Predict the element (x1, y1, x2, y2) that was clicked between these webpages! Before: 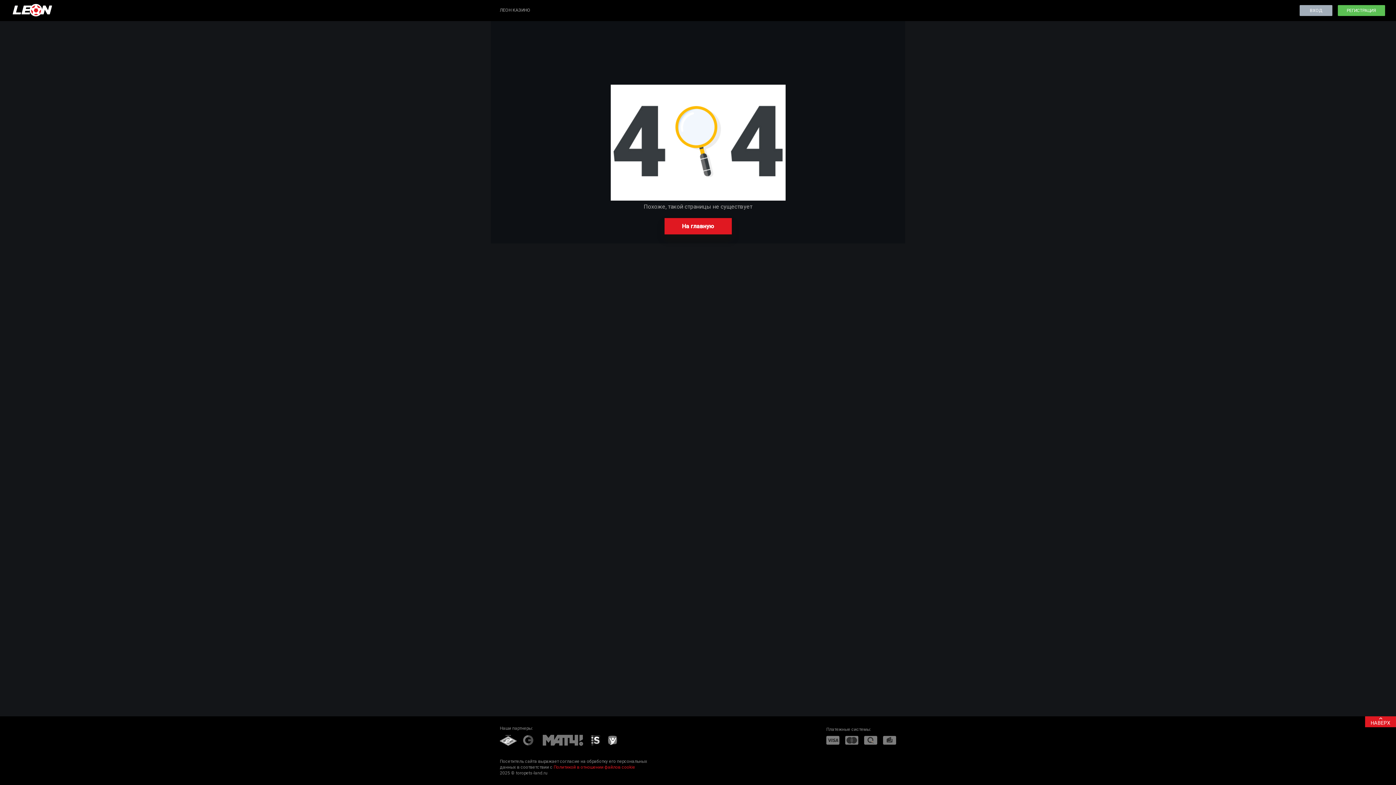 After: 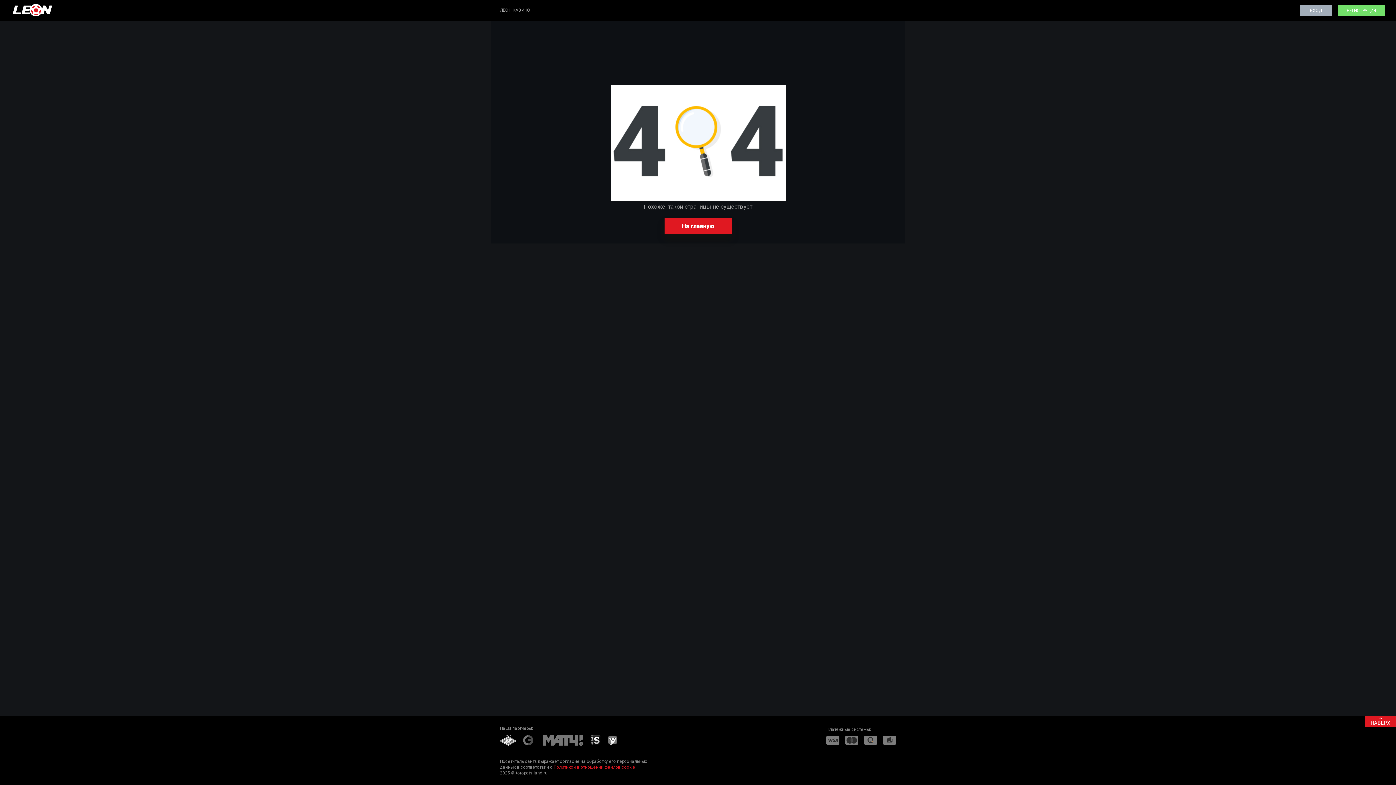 Action: bbox: (1338, 5, 1385, 16) label: РЕГИСТРАЦИЯ